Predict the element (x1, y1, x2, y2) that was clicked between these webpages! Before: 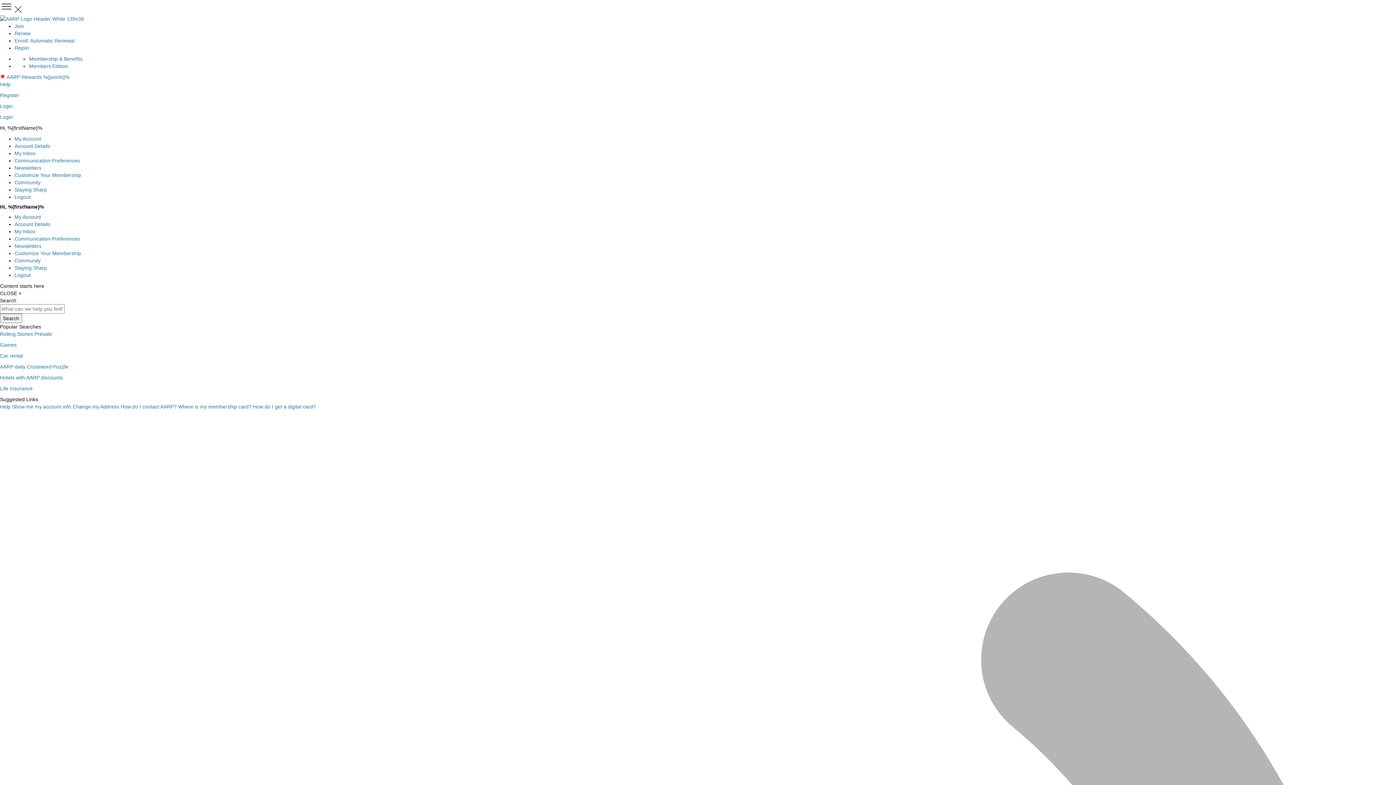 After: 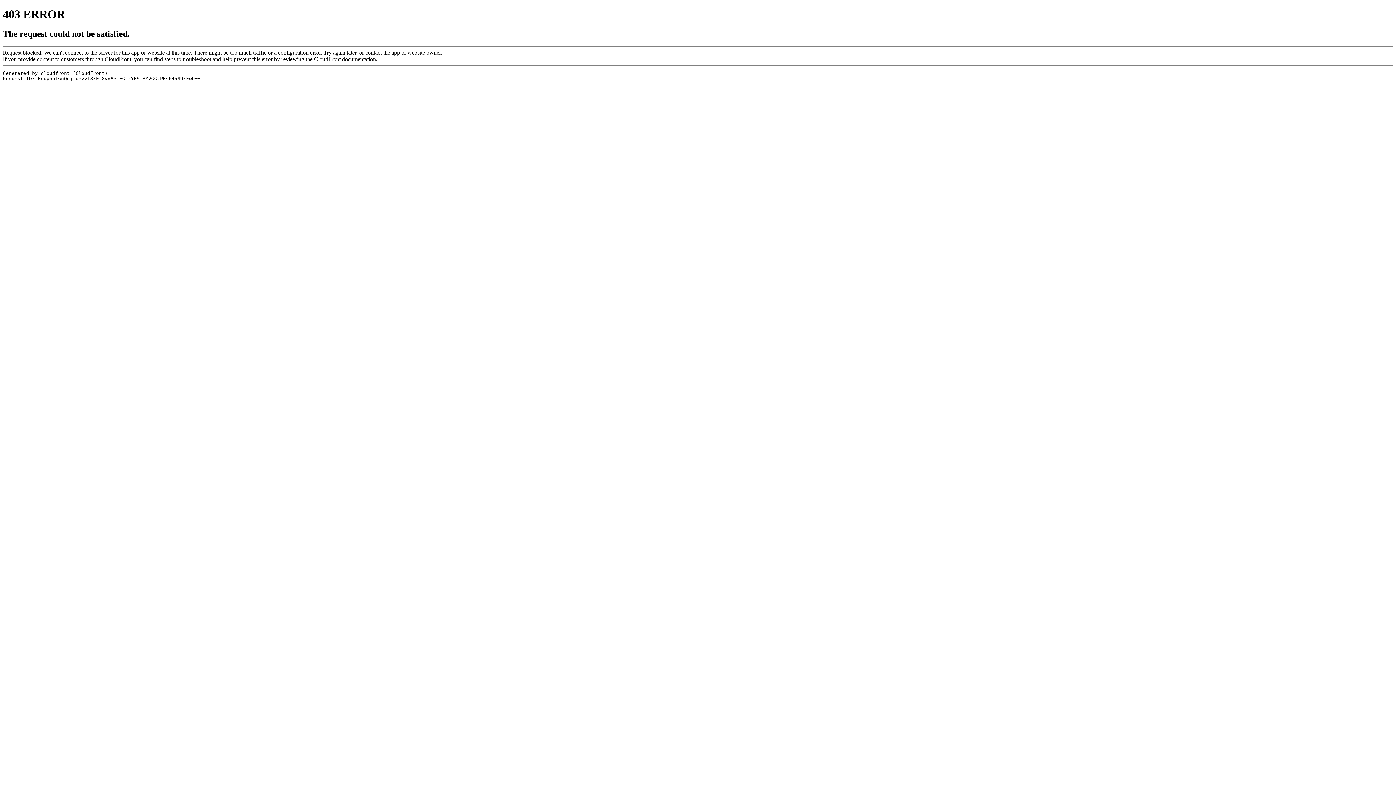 Action: bbox: (0, 15, 84, 21)